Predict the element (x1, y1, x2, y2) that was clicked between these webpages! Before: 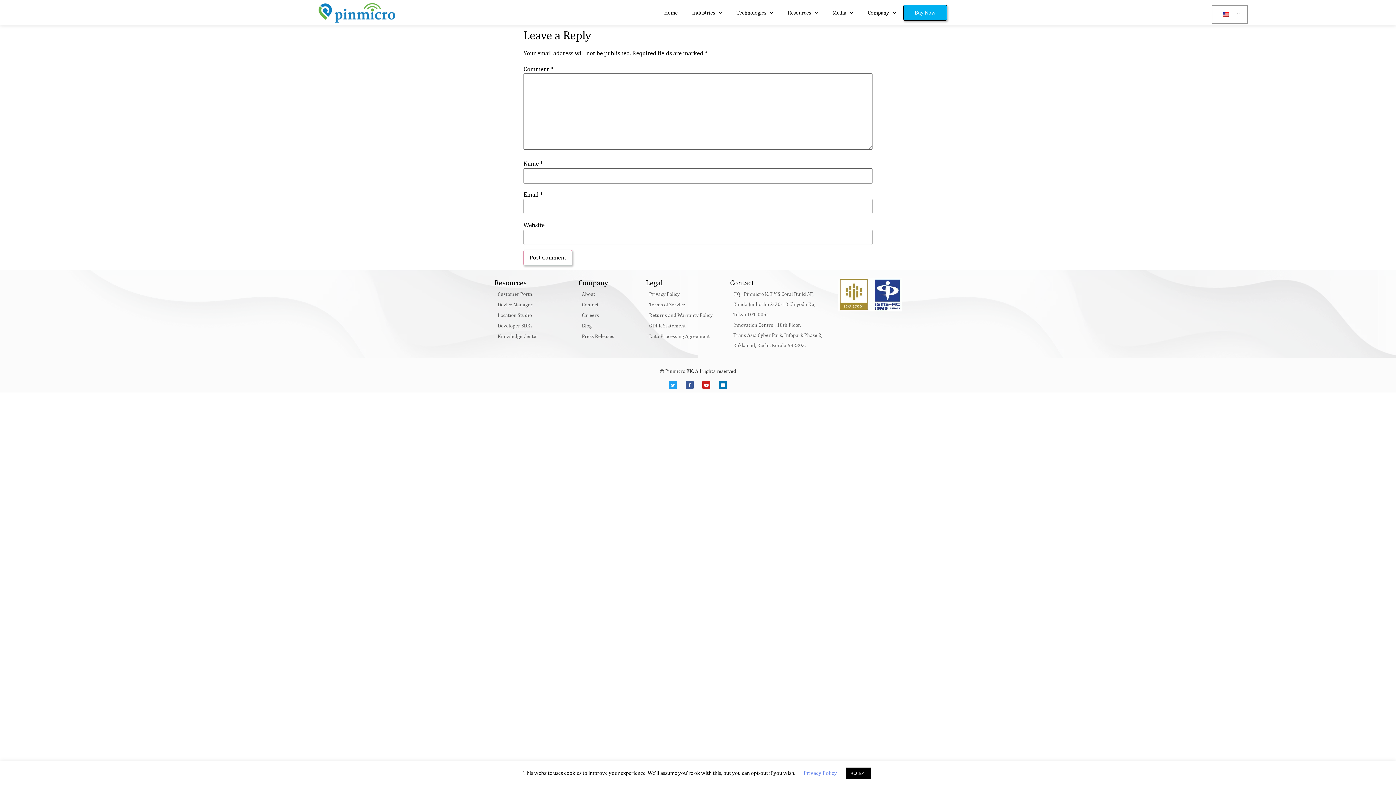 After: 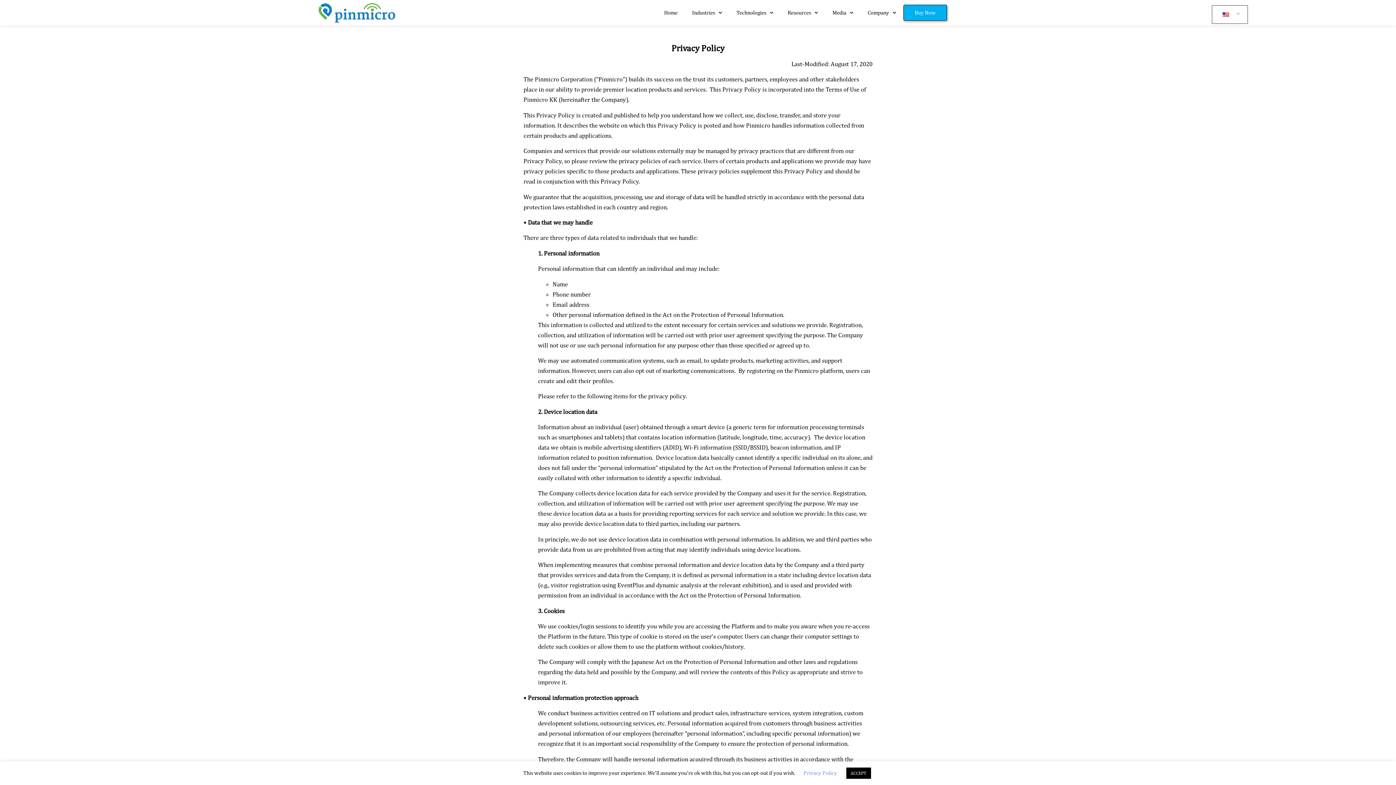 Action: bbox: (646, 289, 730, 299) label: Privacy Policy